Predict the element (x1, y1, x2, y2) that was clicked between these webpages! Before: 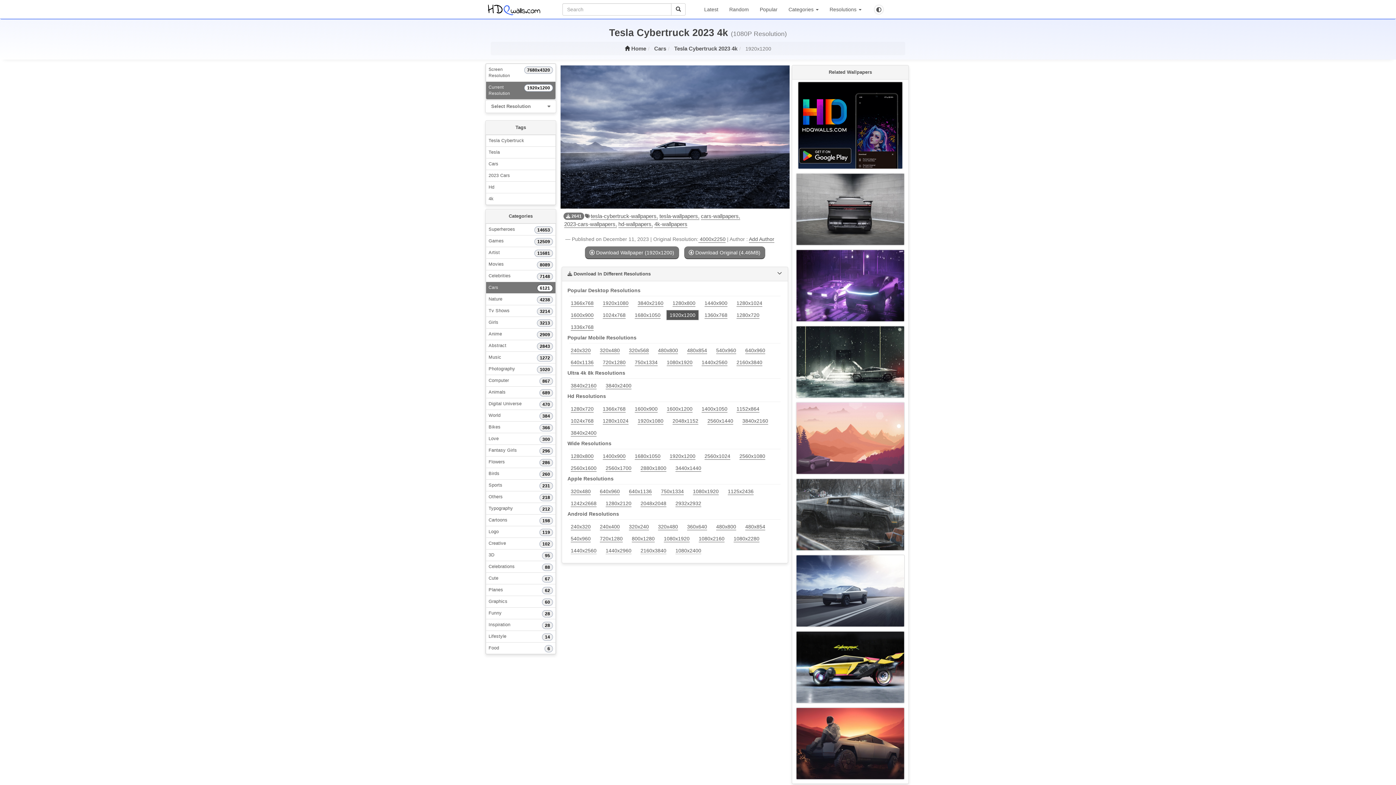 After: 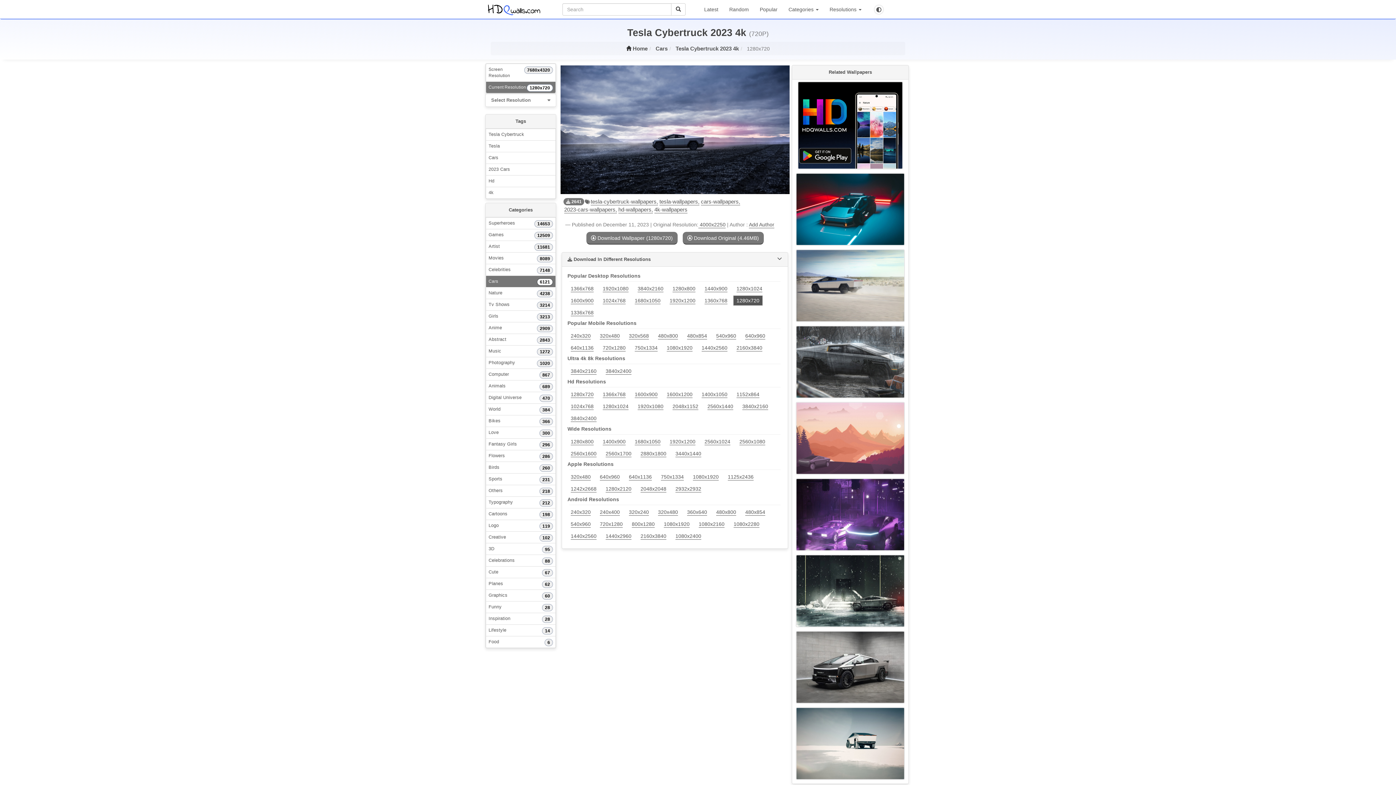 Action: bbox: (733, 310, 762, 320) label: 1280x720